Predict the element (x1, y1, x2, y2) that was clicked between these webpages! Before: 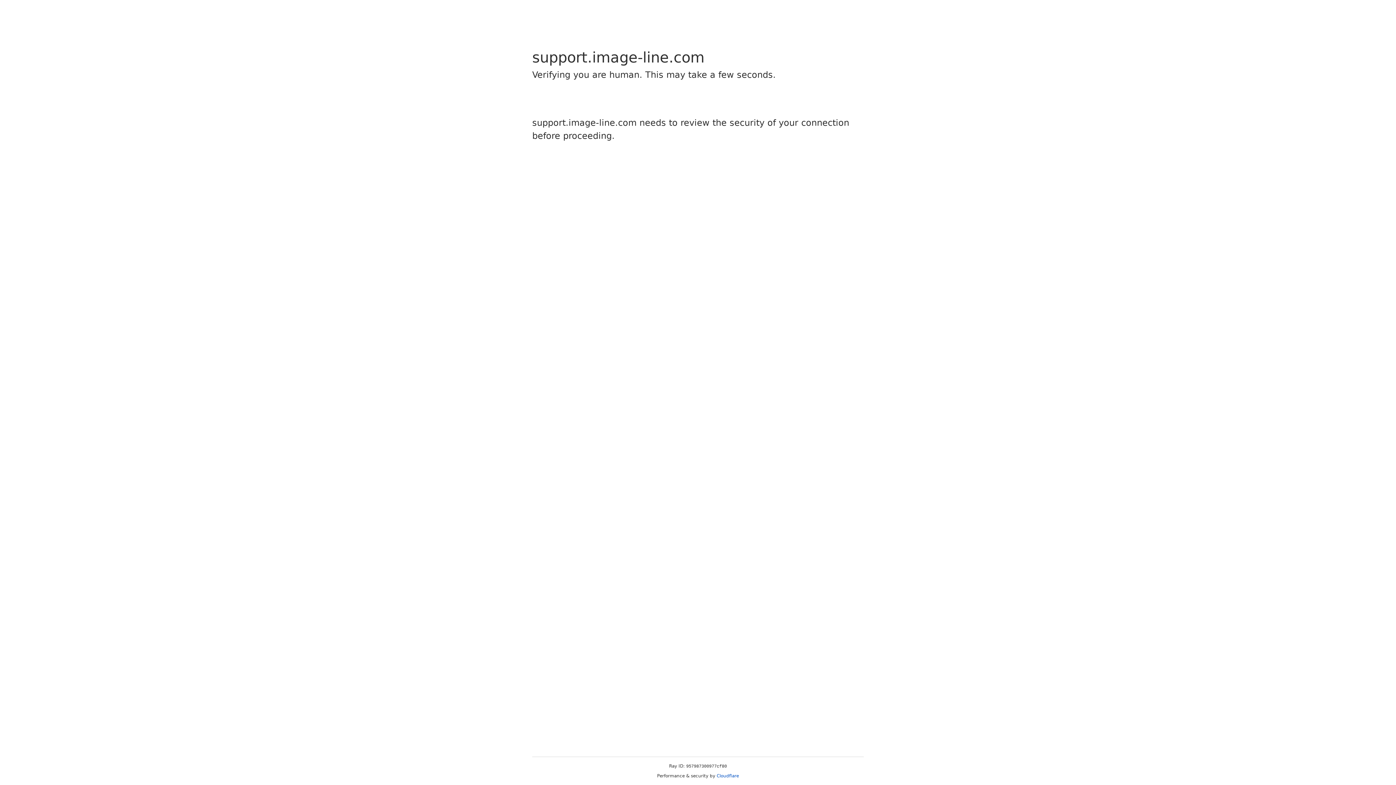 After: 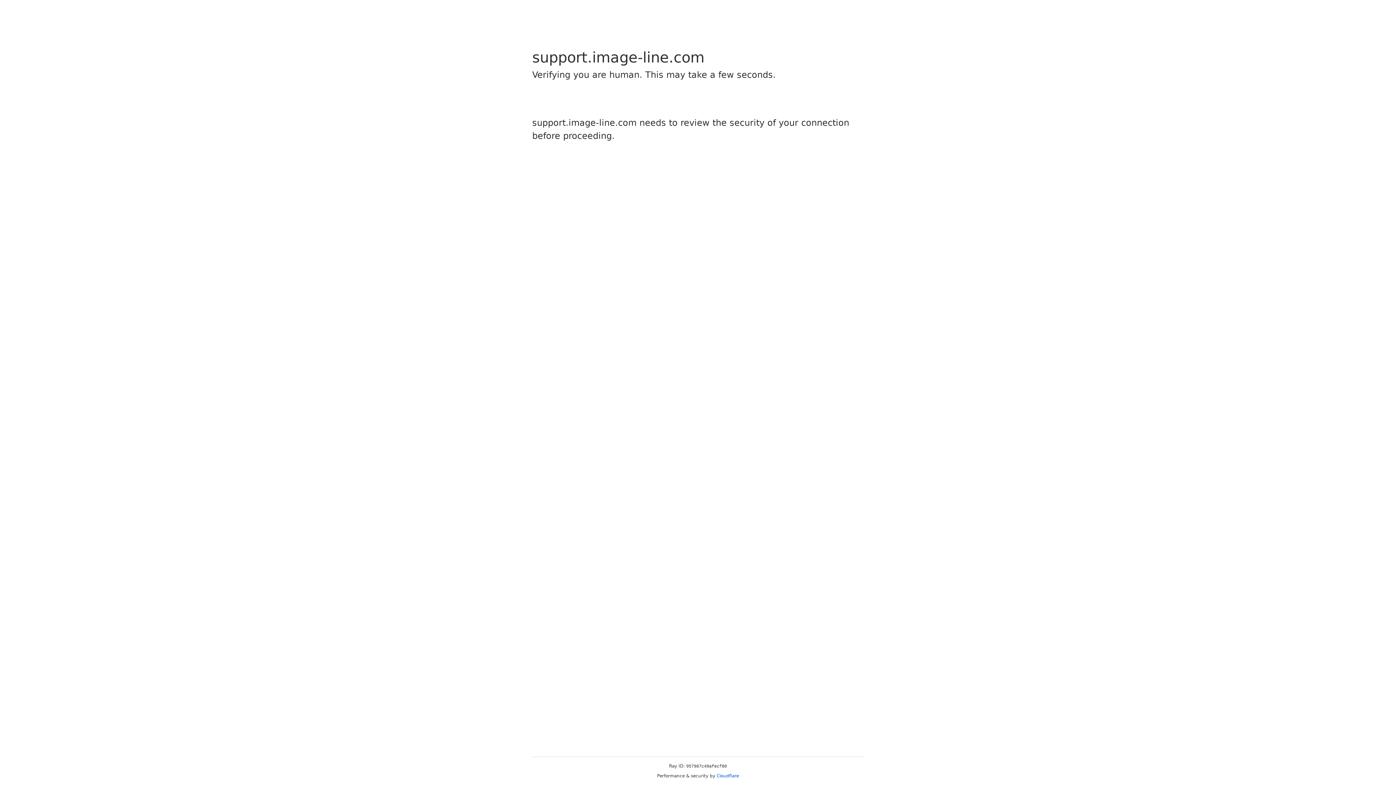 Action: label: Cloudflare bbox: (716, 773, 739, 778)